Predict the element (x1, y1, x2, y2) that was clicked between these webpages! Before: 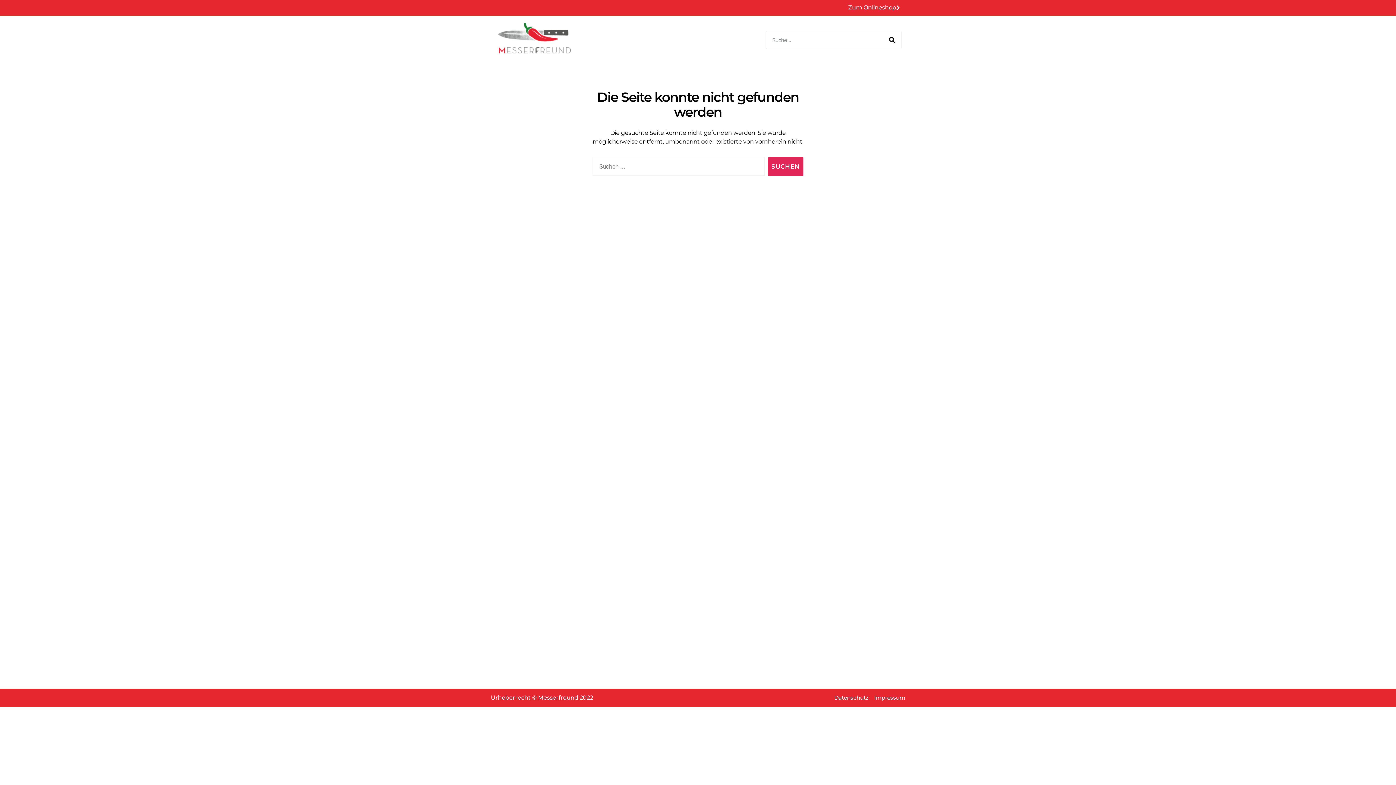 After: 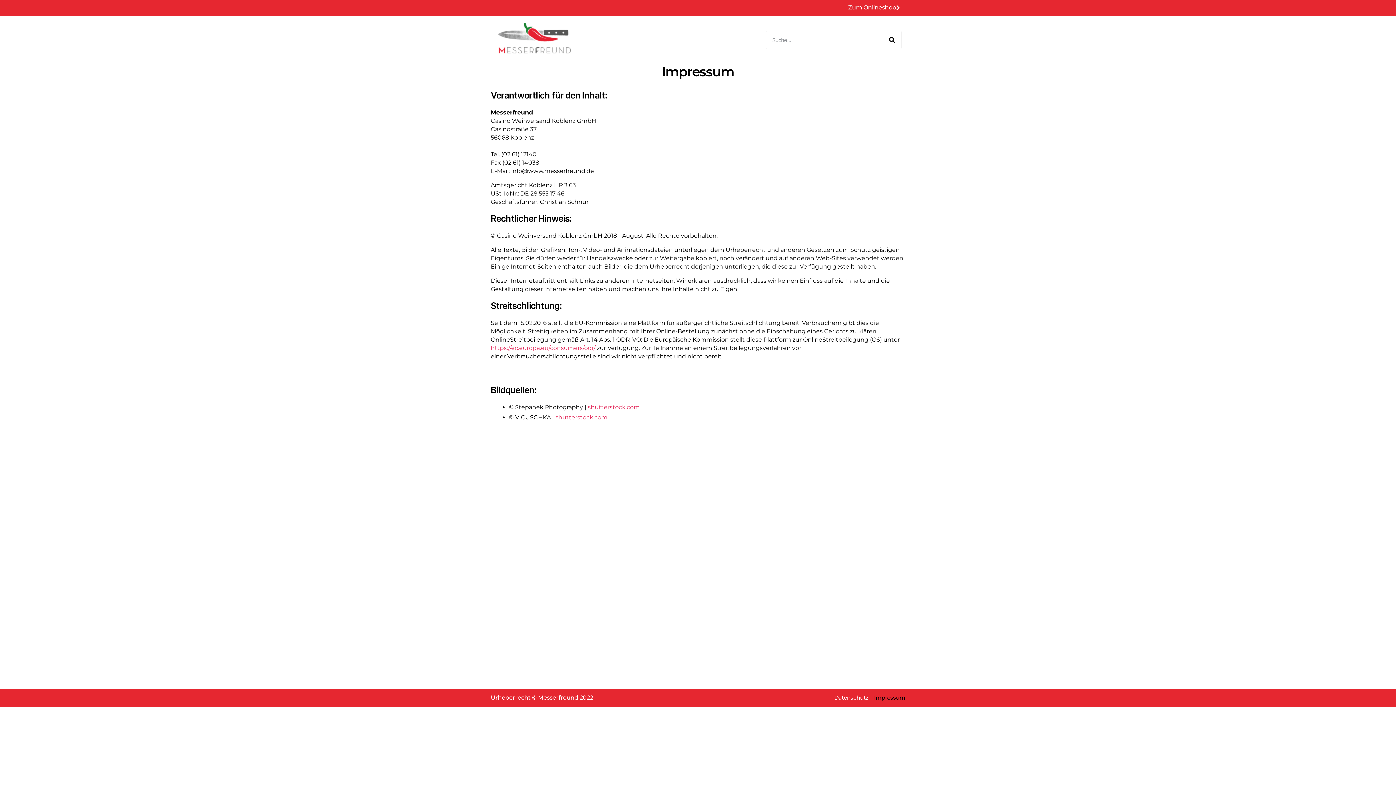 Action: bbox: (874, 694, 905, 701) label: Impressum